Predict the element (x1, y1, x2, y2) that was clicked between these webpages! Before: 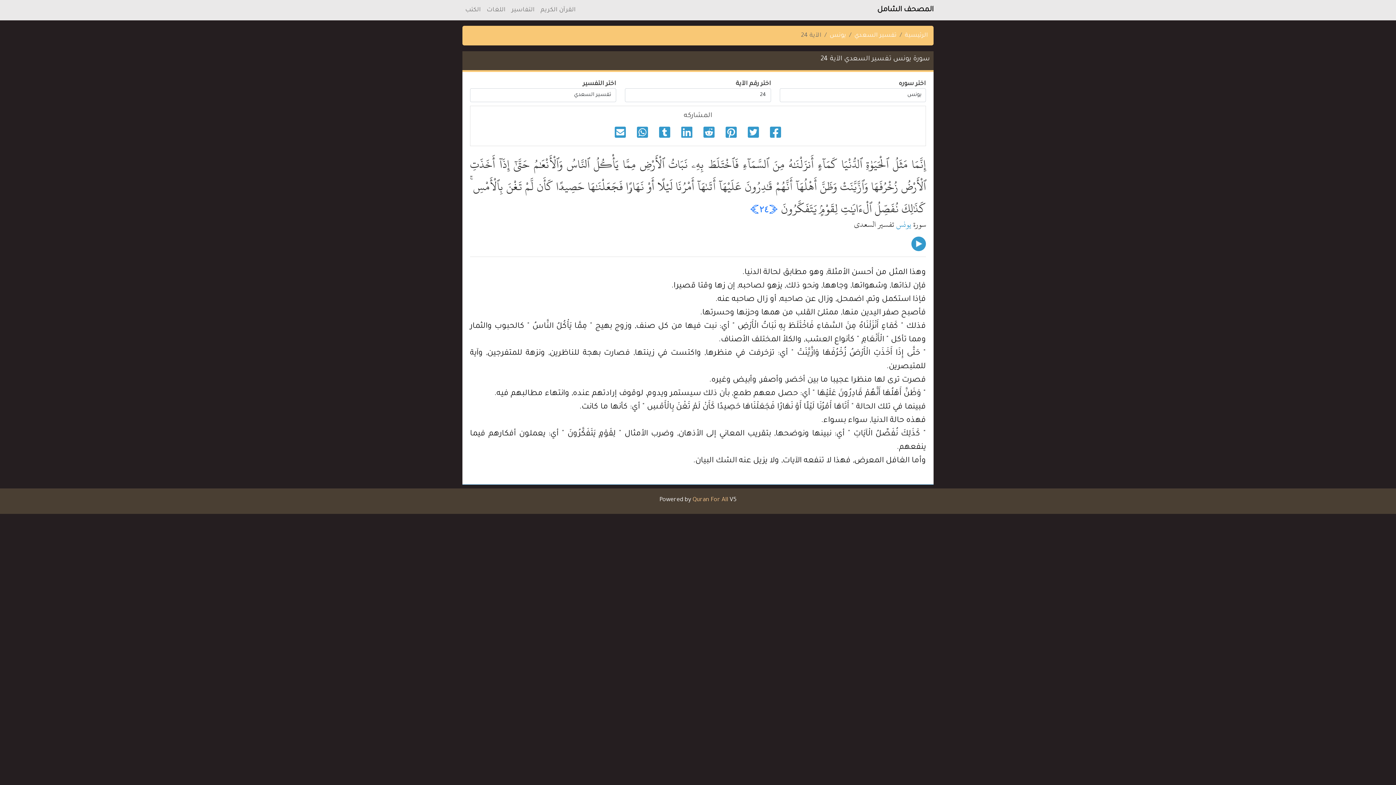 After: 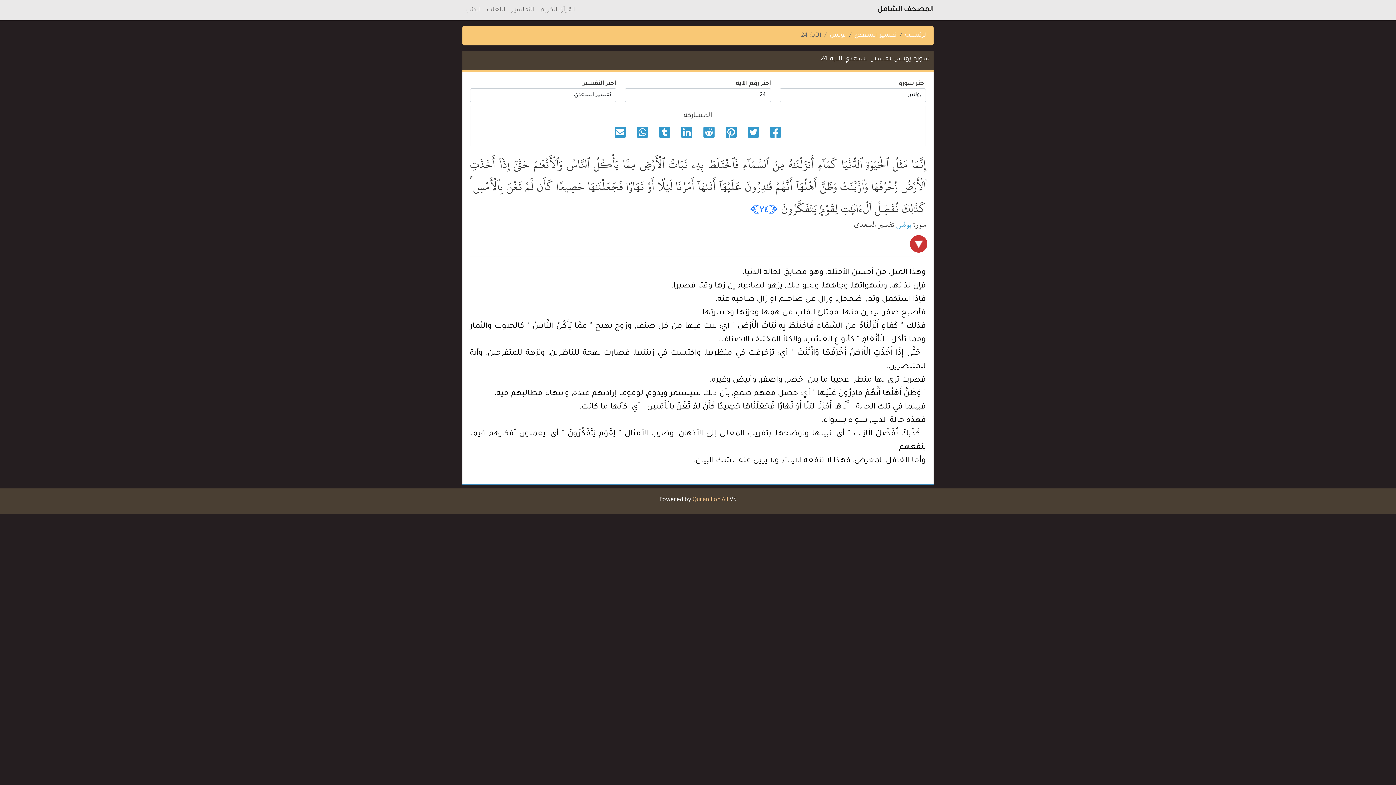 Action: bbox: (911, 236, 926, 251)